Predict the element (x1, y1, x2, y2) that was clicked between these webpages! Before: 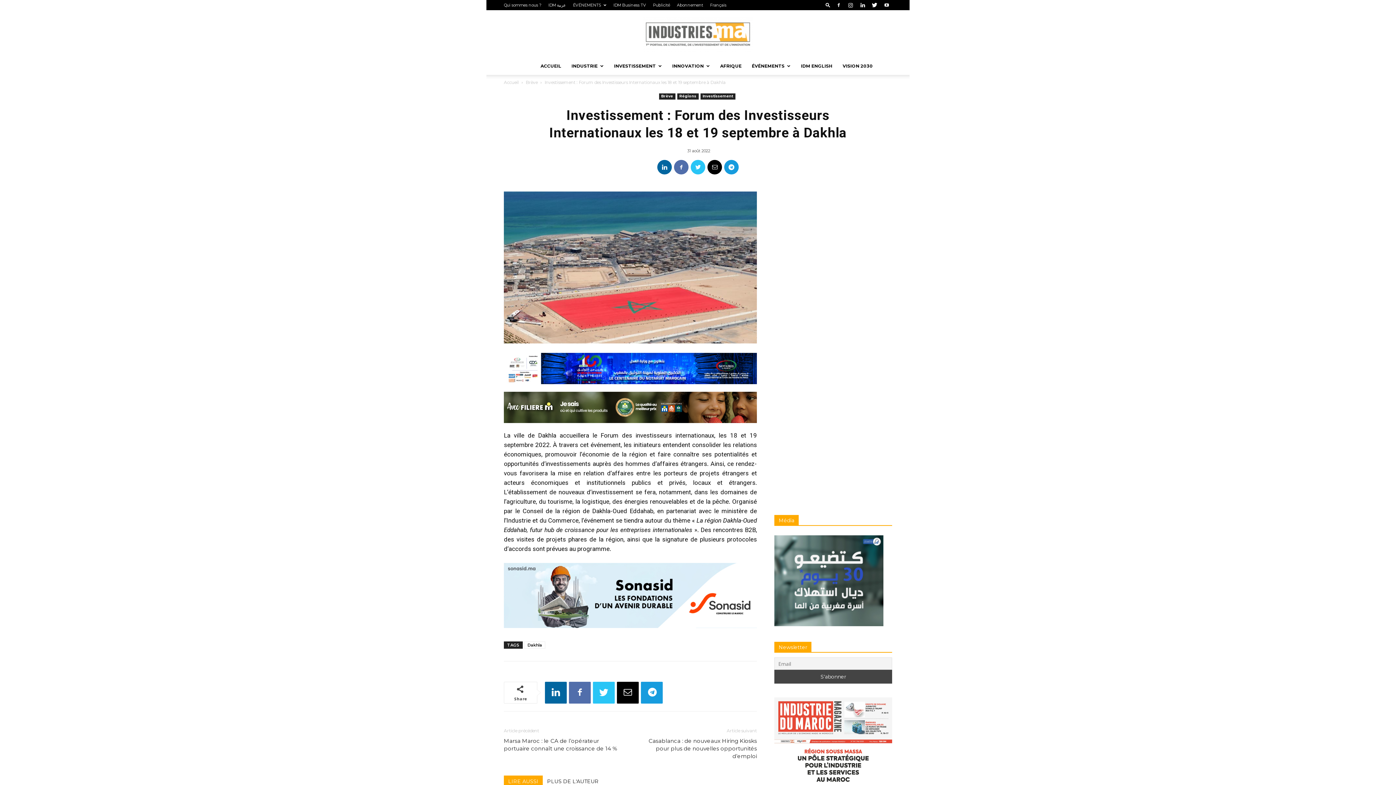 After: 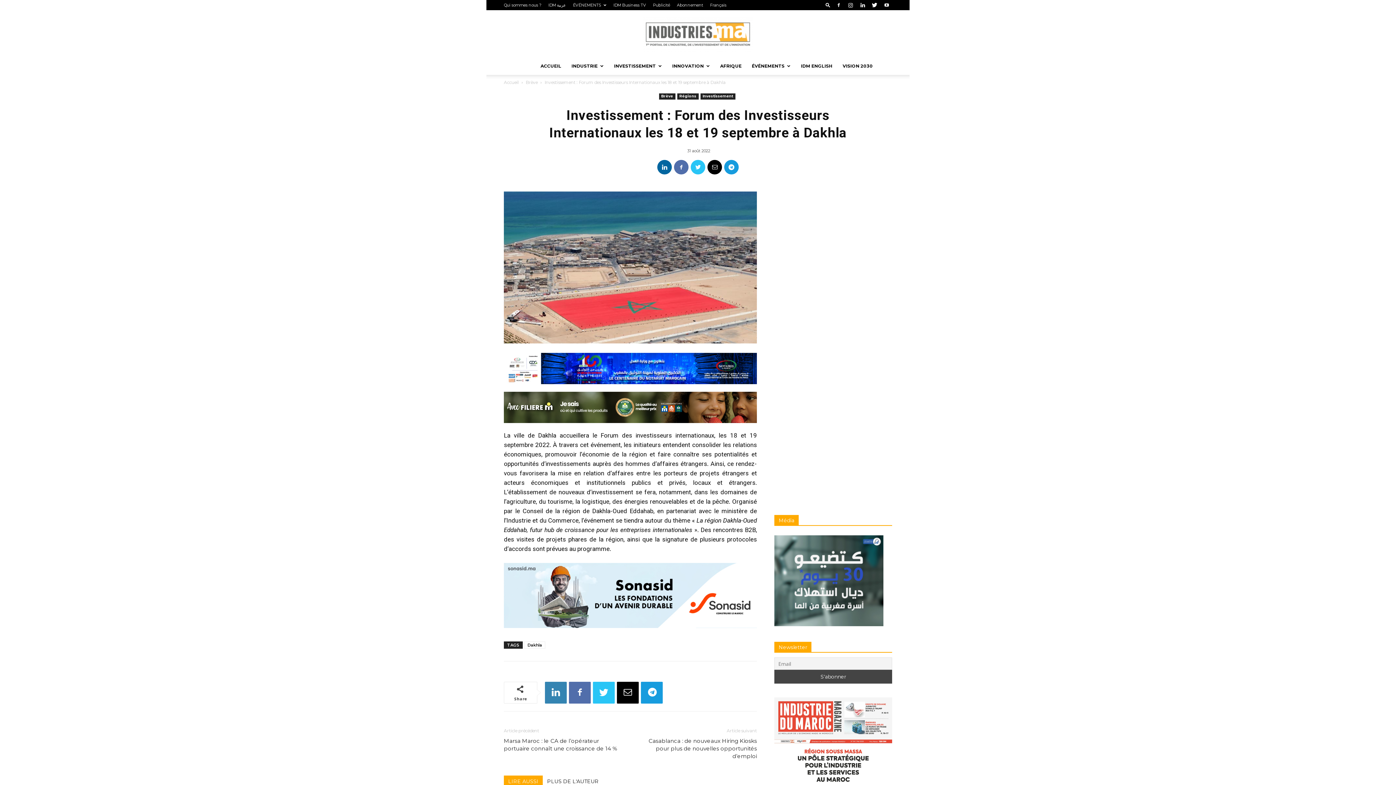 Action: bbox: (545, 682, 566, 703)